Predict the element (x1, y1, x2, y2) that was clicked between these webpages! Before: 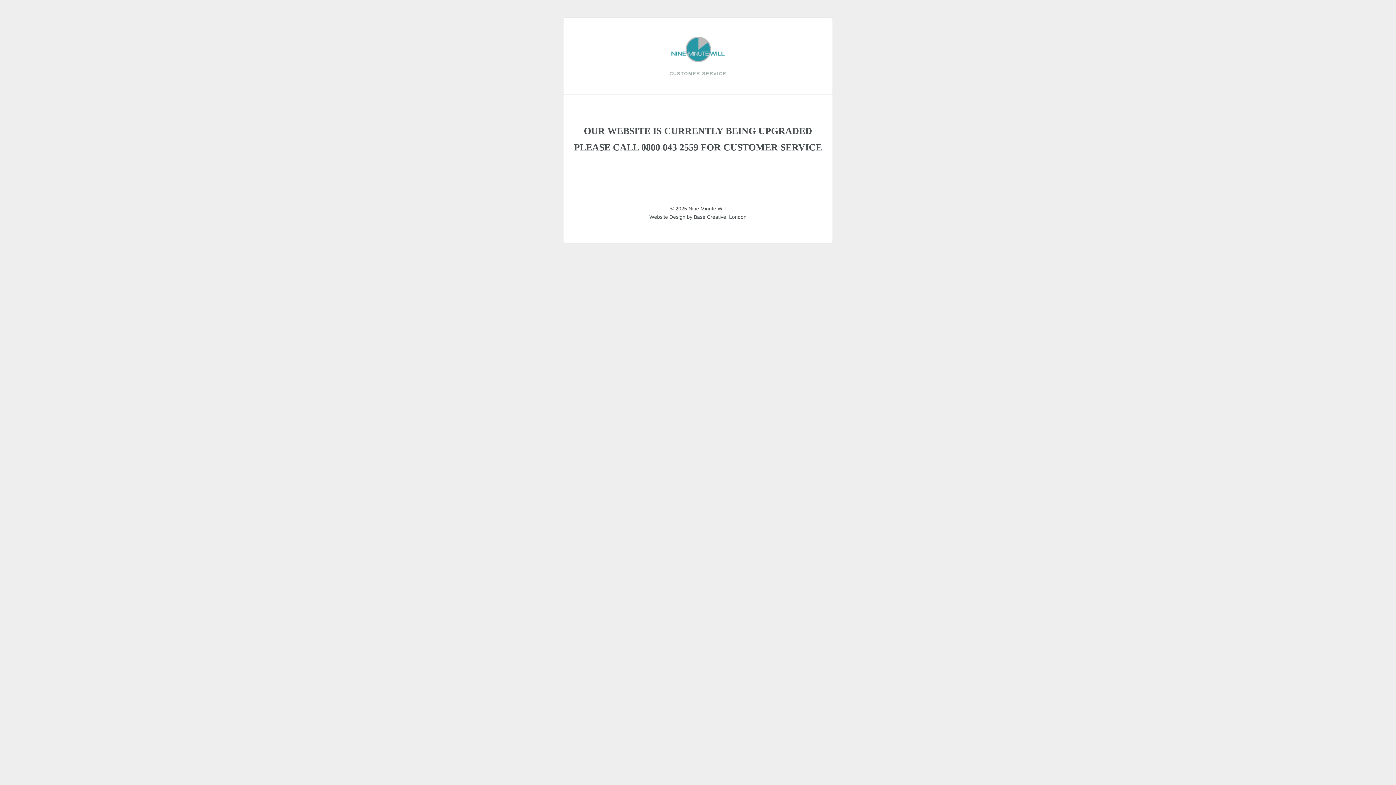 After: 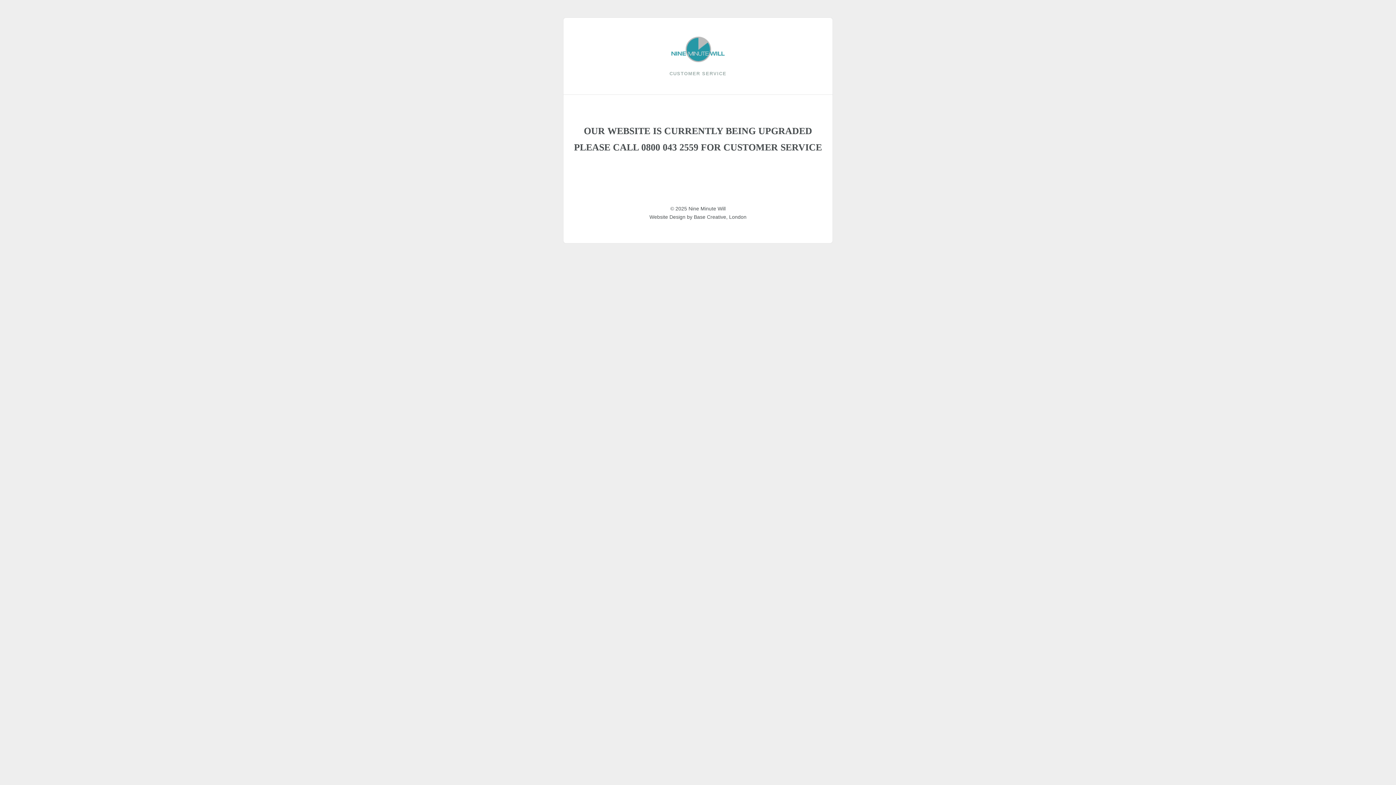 Action: bbox: (671, 53, 724, 64)